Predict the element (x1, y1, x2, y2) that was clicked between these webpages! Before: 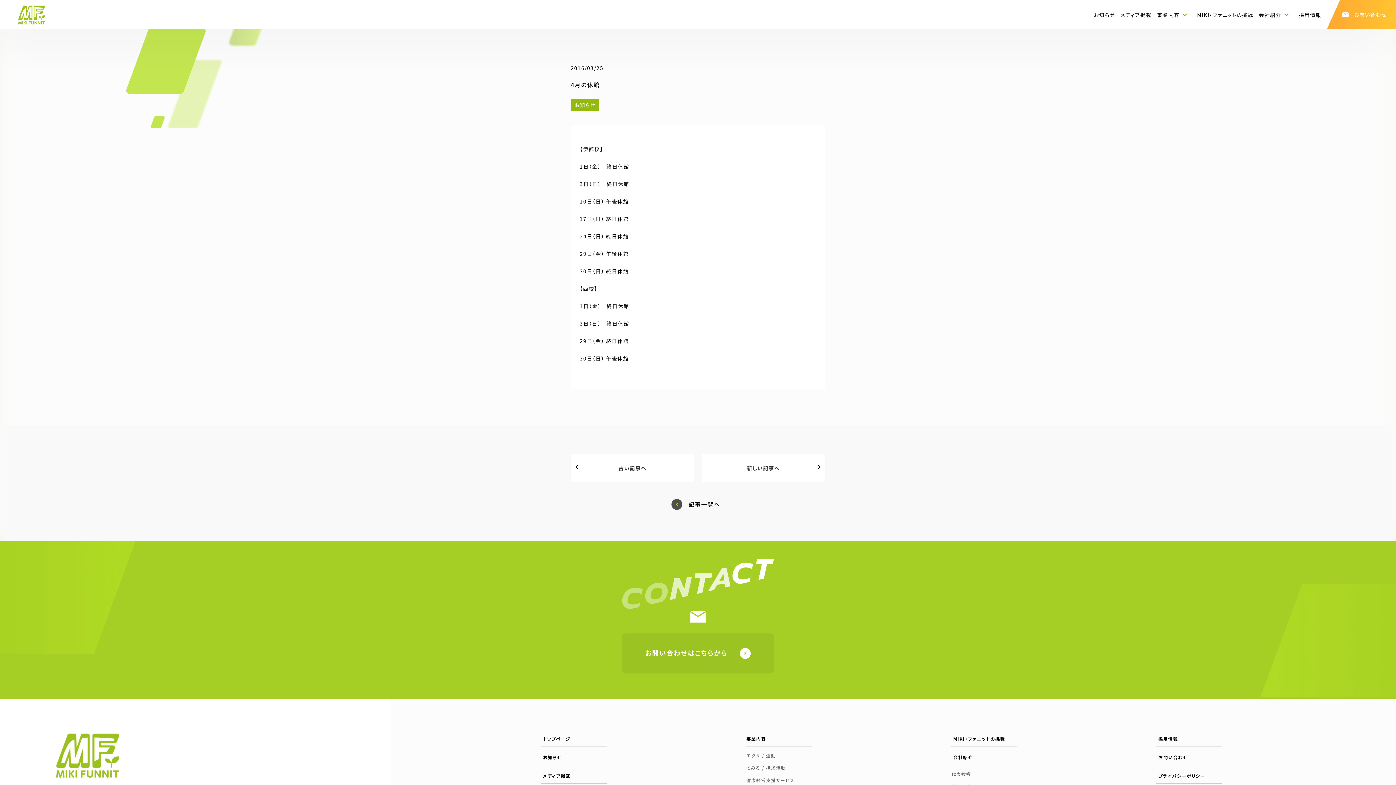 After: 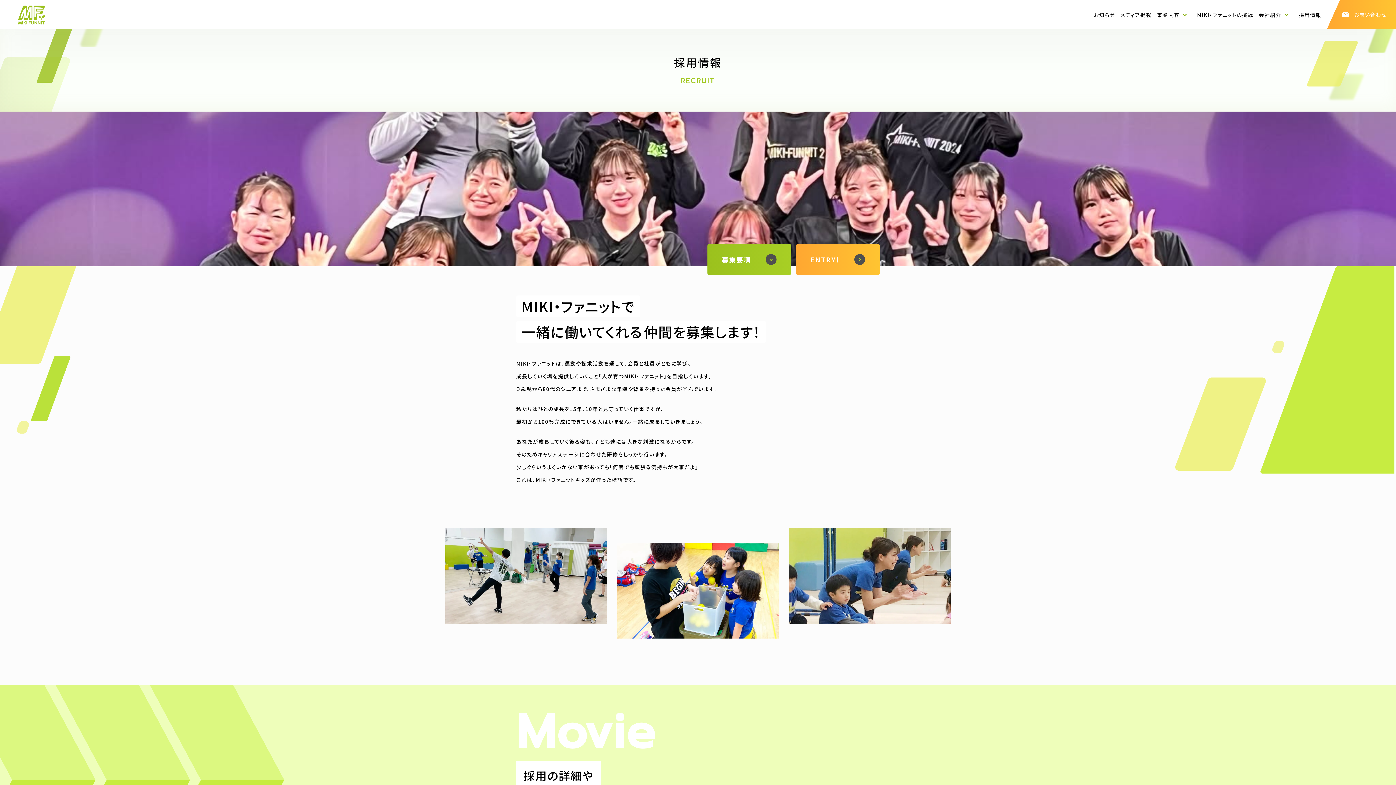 Action: label: 採用情報 bbox: (1156, 731, 1222, 746)